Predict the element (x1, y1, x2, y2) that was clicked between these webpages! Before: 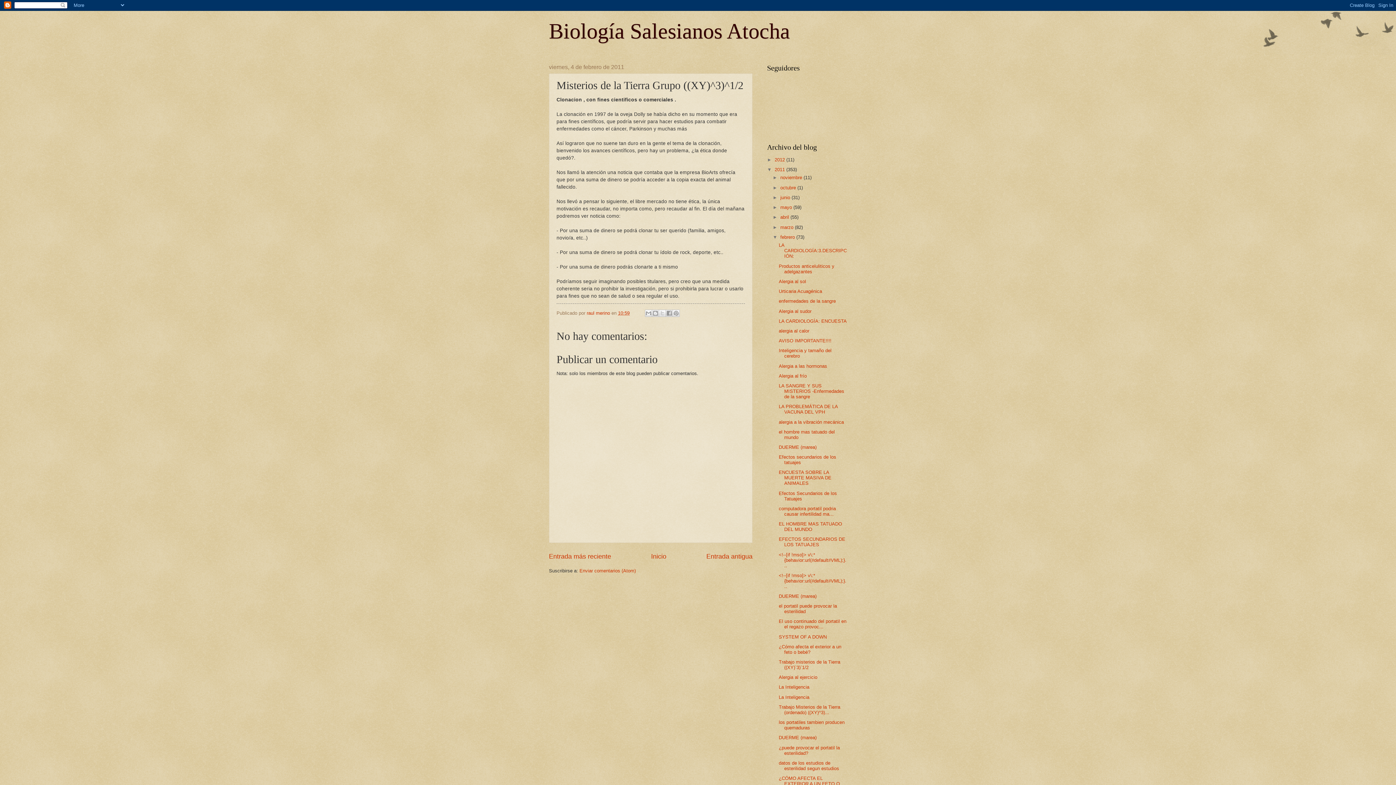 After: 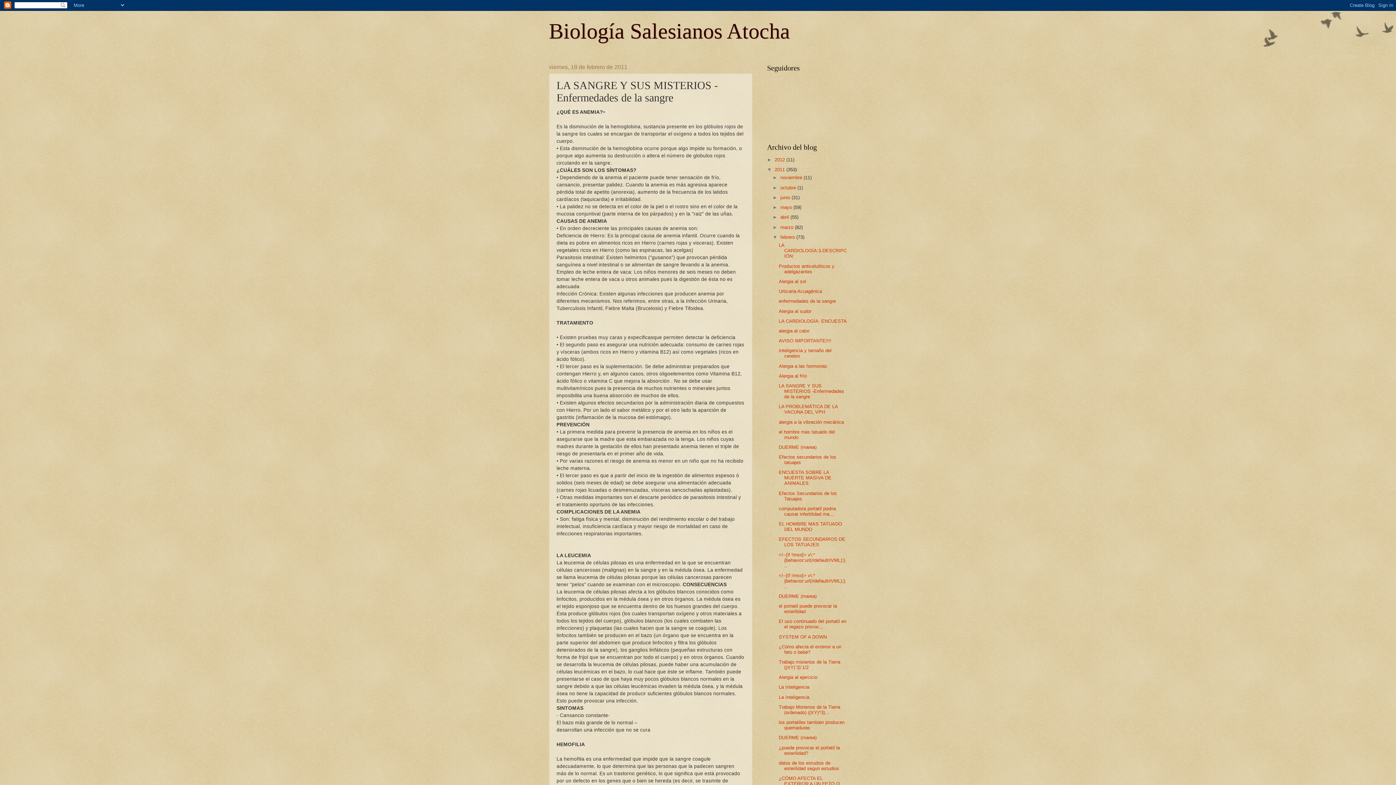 Action: bbox: (778, 383, 844, 399) label: LA SANGRE Y SUS MISTERIOS -Enfermedades de la sangre